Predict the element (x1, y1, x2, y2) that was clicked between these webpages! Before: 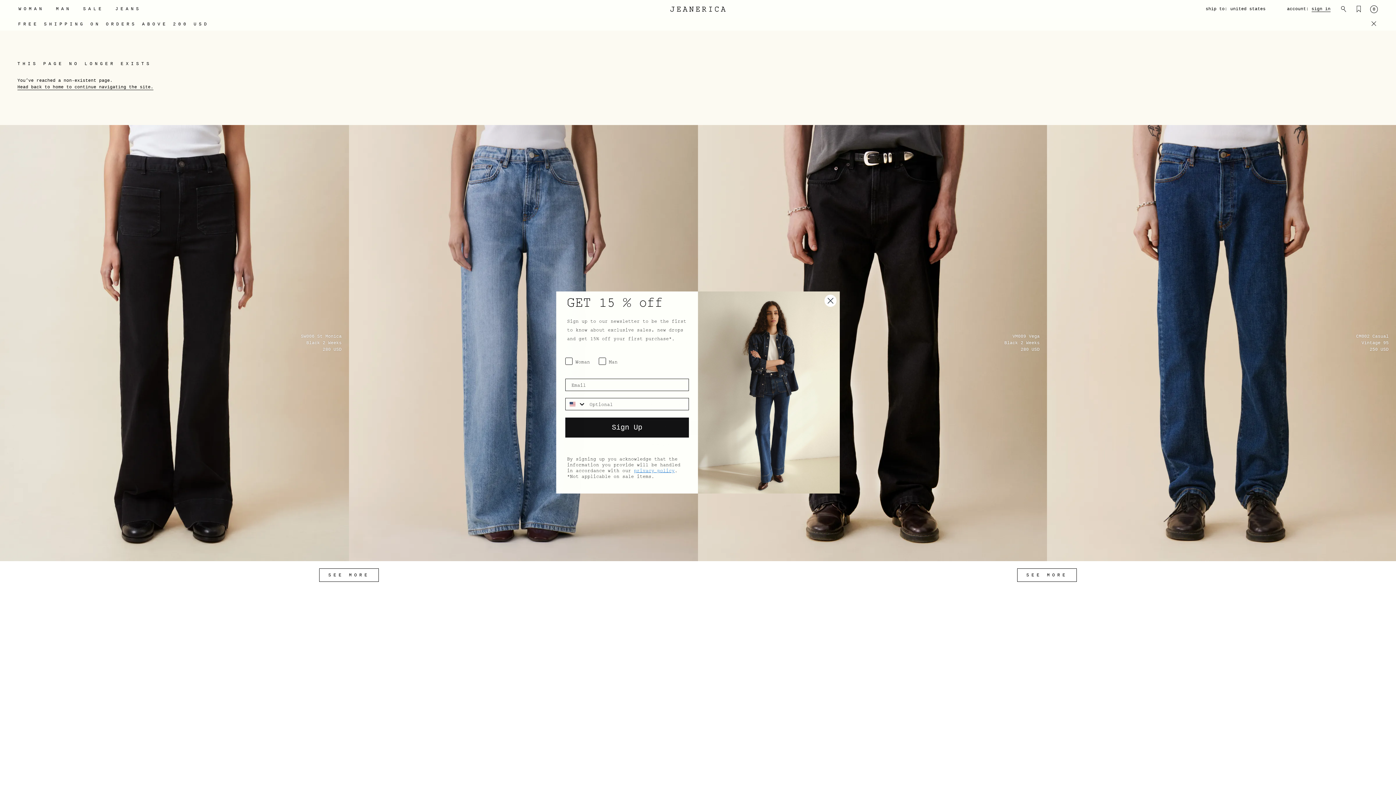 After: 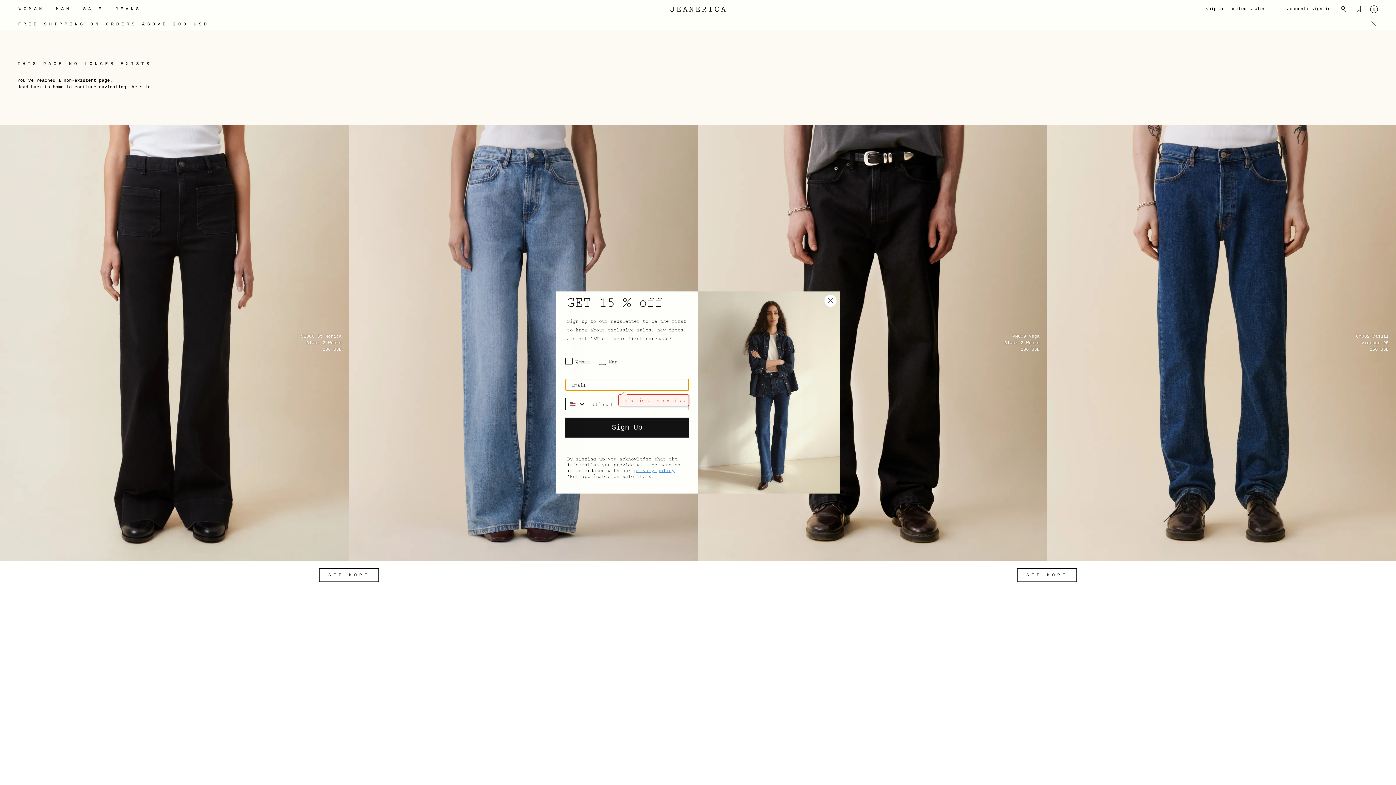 Action: label: Sign Up bbox: (565, 430, 689, 450)